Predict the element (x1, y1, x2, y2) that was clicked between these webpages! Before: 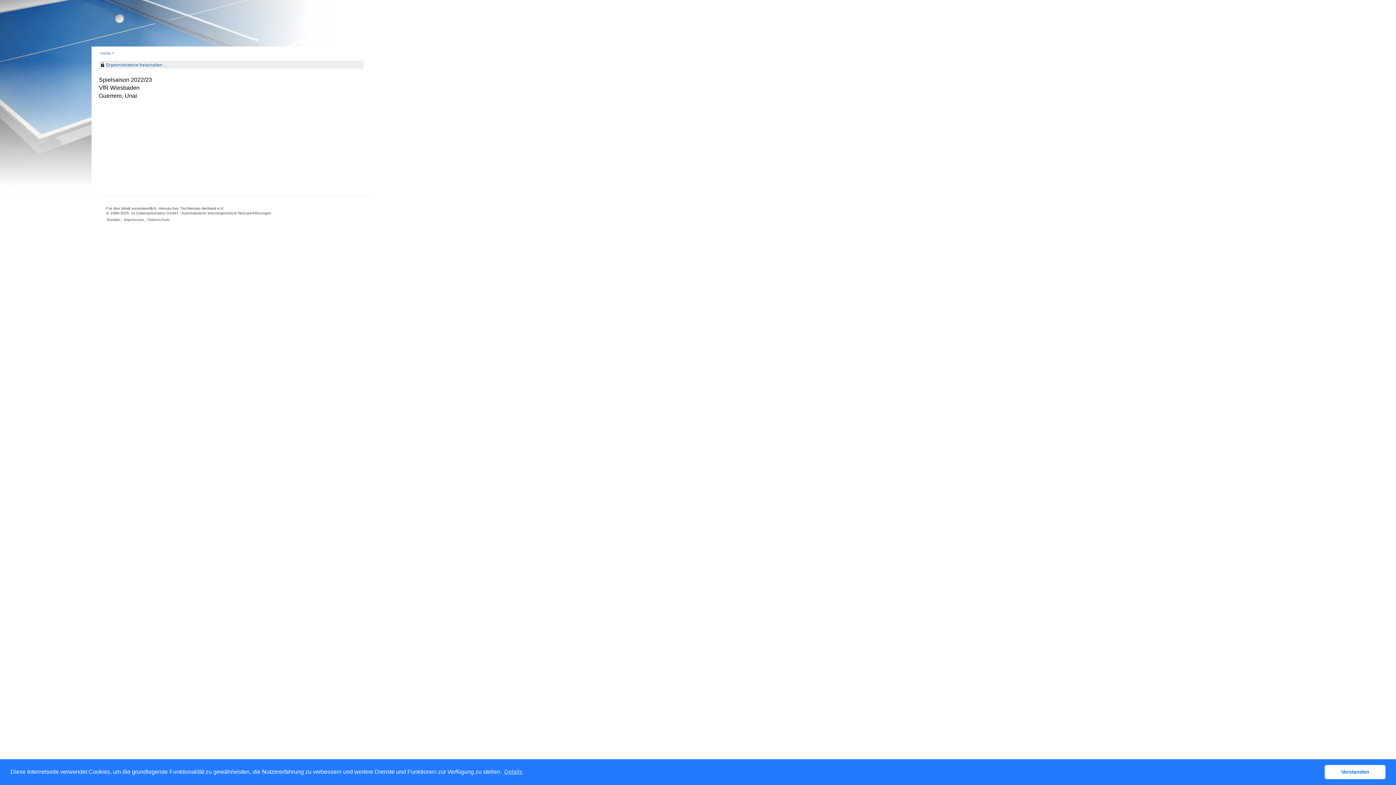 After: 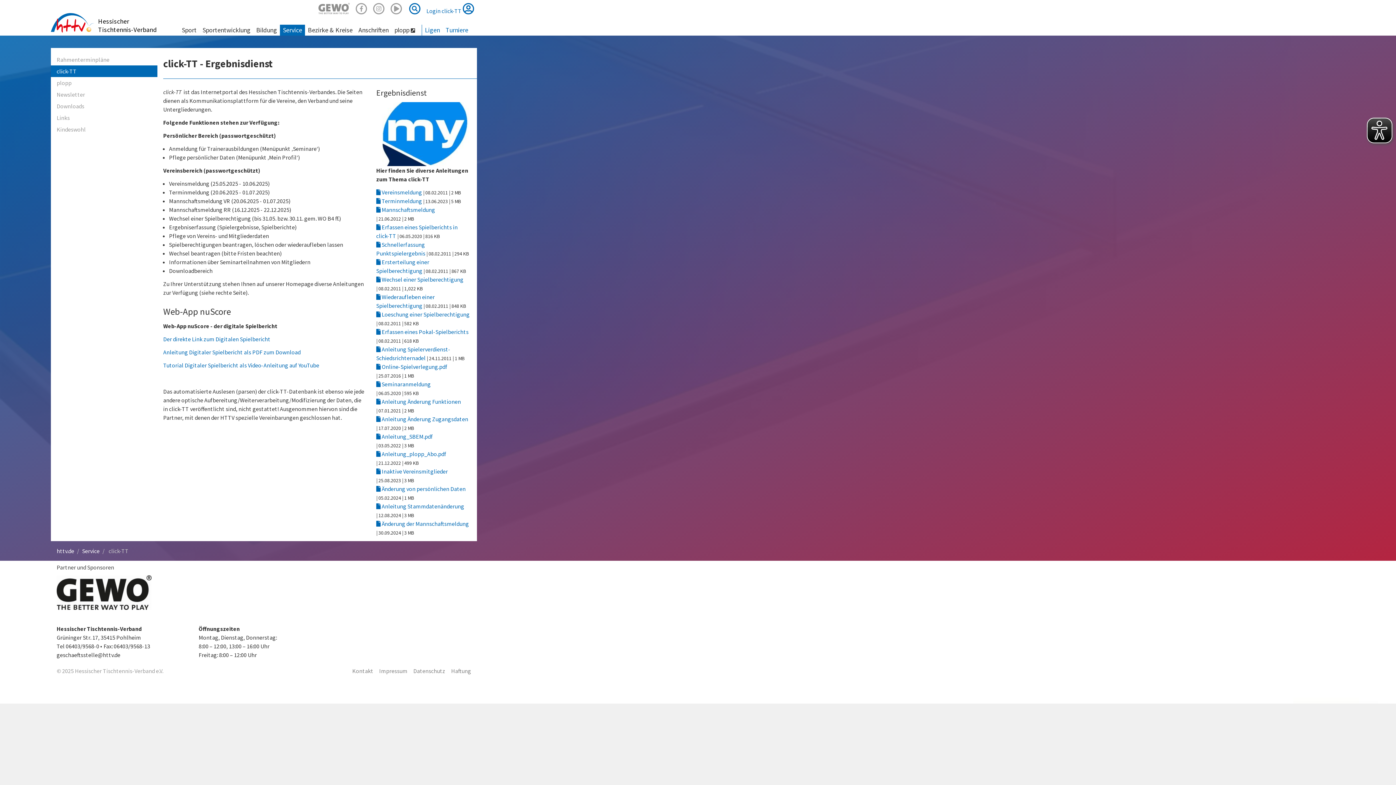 Action: label: Home bbox: (100, 50, 110, 55)